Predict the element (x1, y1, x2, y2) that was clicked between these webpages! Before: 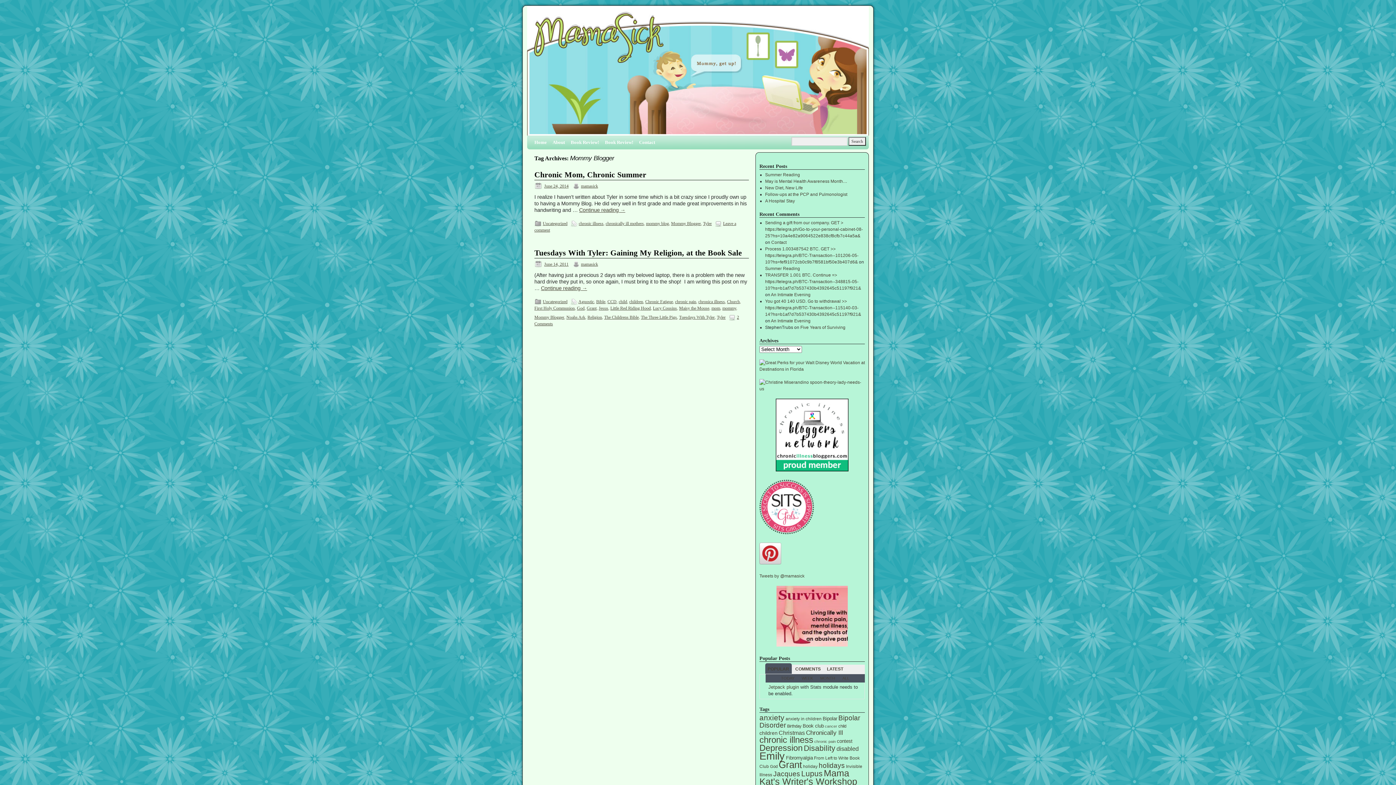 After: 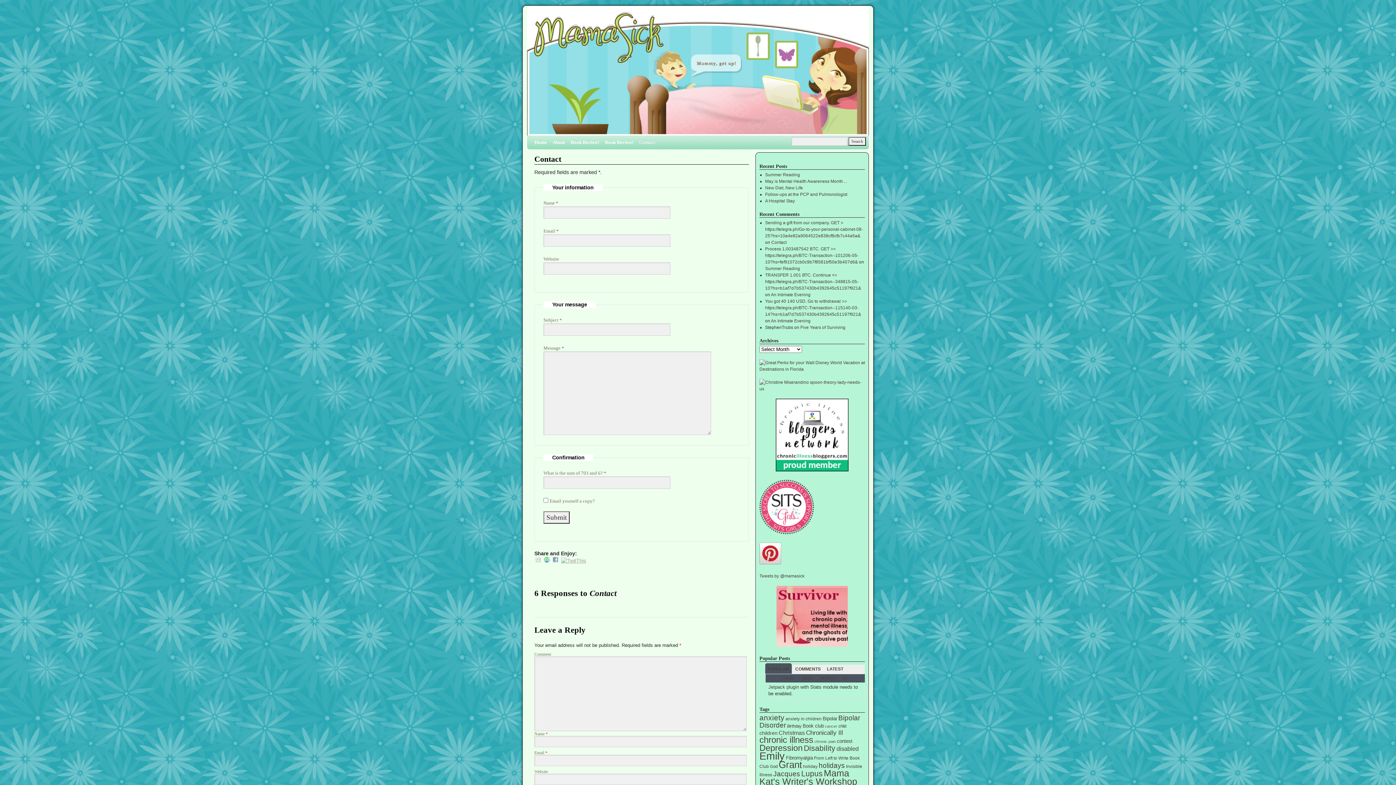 Action: bbox: (636, 135, 658, 149) label: Contact